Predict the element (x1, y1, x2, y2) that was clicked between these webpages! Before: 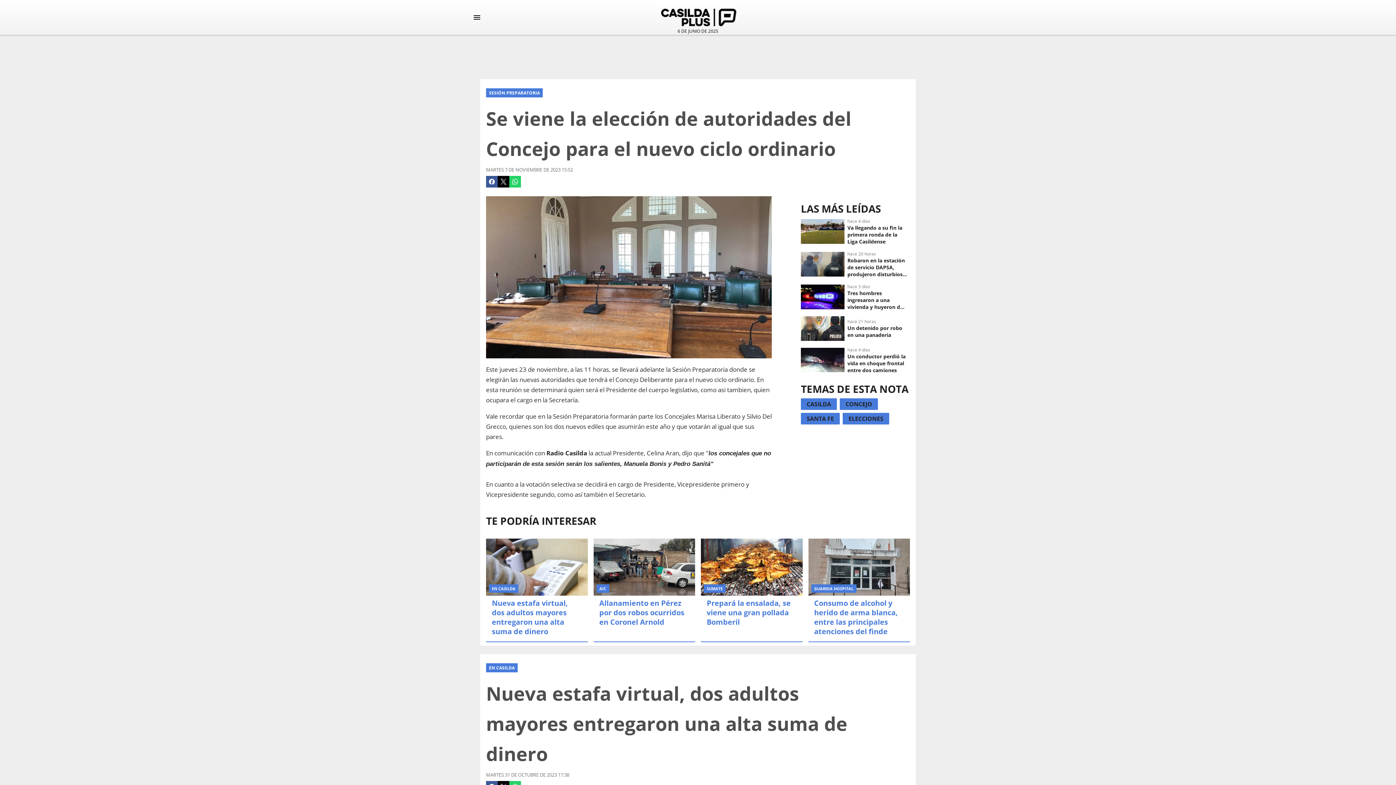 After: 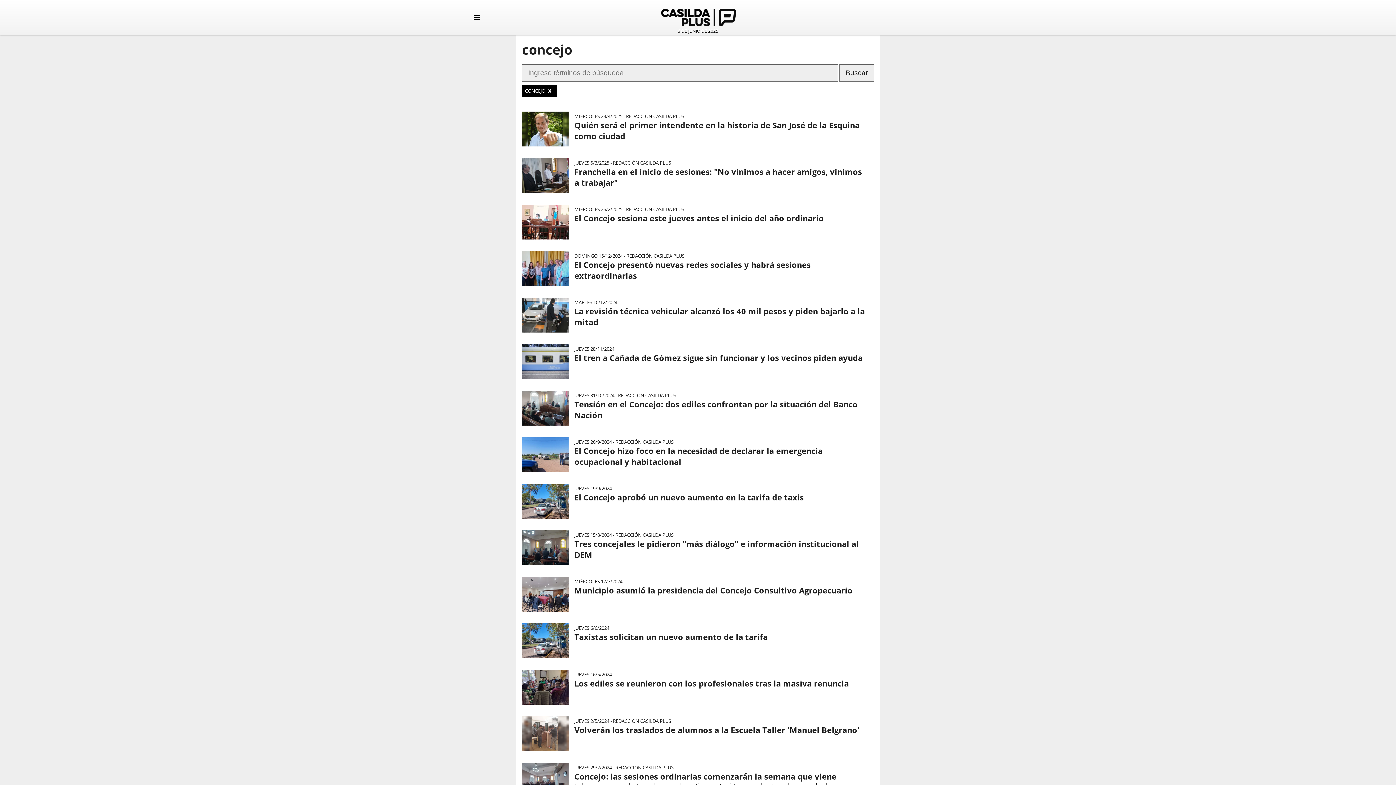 Action: label: CONCEJO bbox: (840, 398, 881, 412)